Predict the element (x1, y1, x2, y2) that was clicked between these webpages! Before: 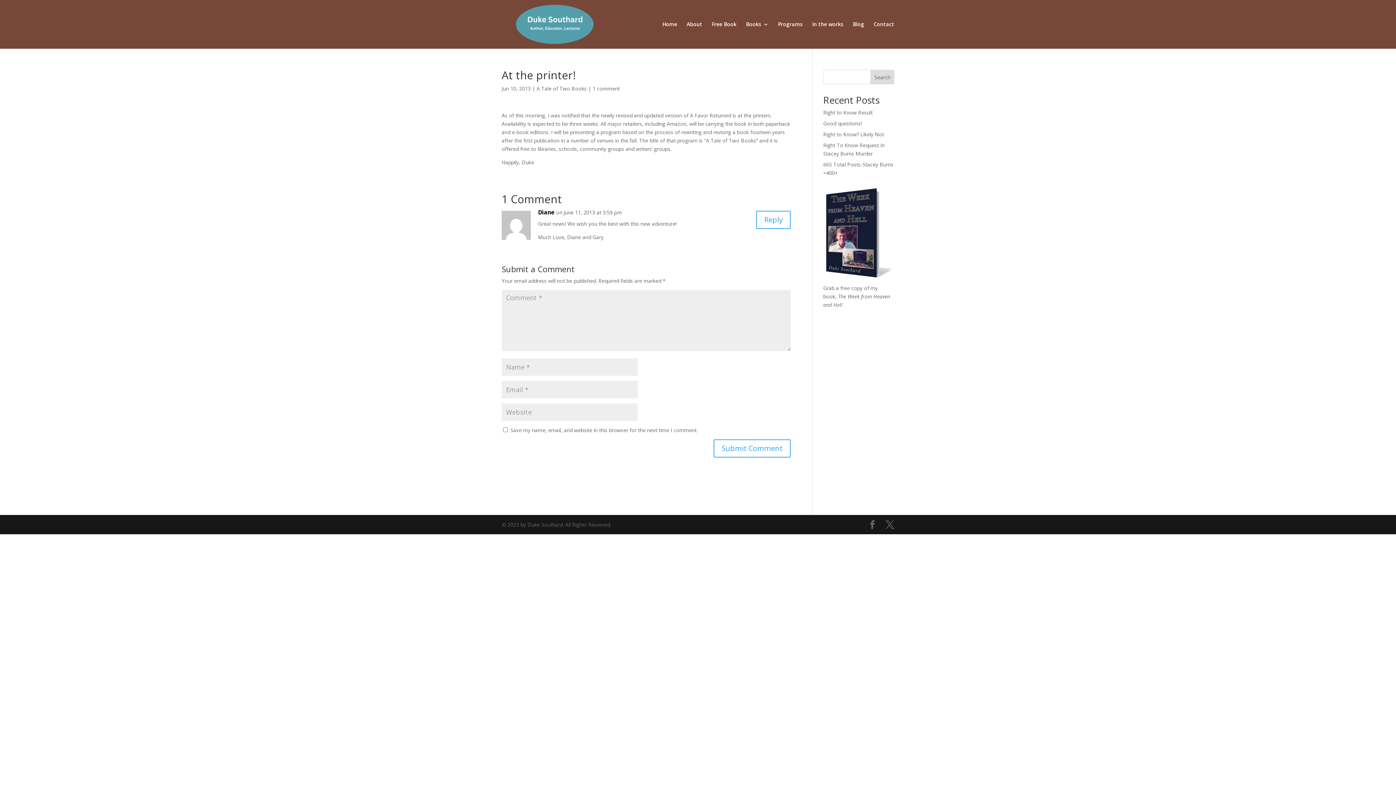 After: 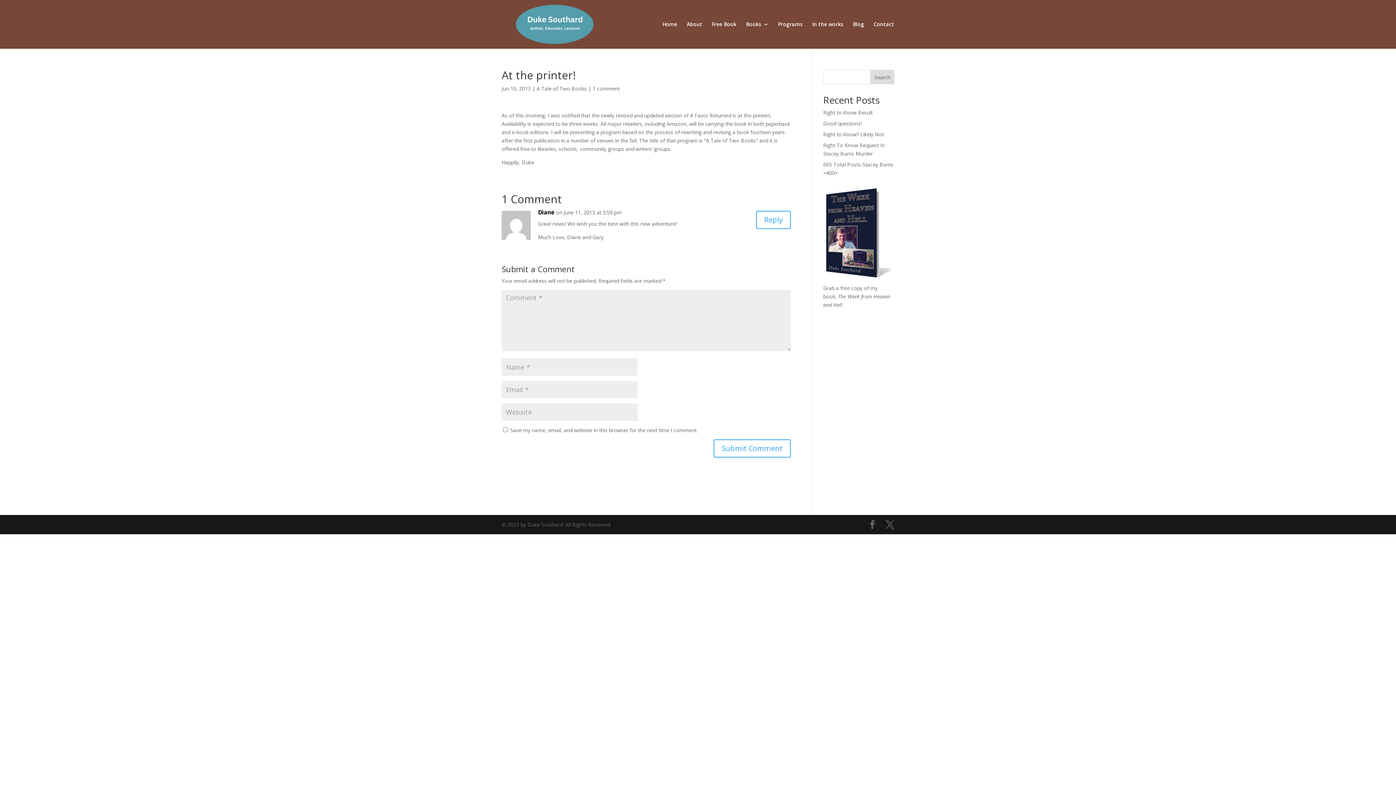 Action: bbox: (592, 85, 620, 92) label: 1 comment